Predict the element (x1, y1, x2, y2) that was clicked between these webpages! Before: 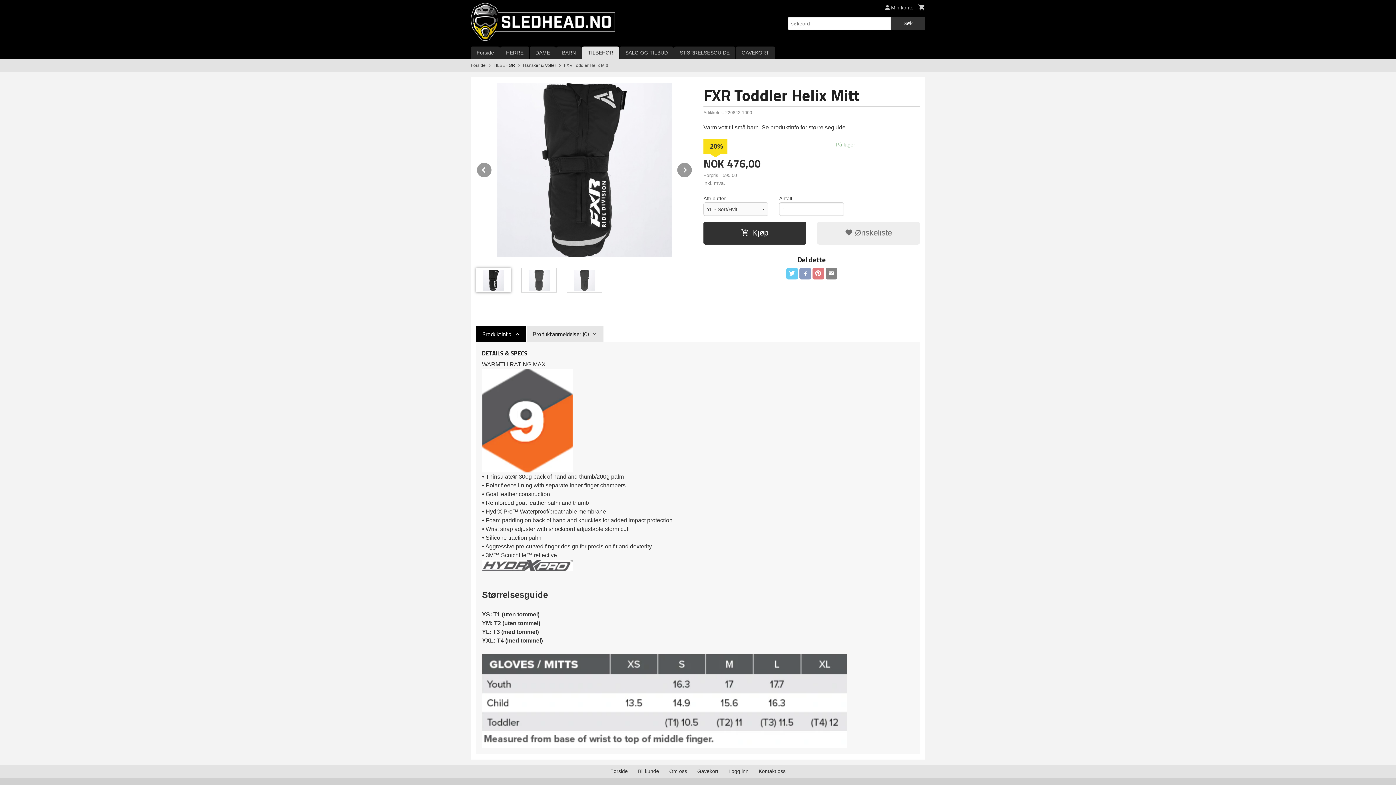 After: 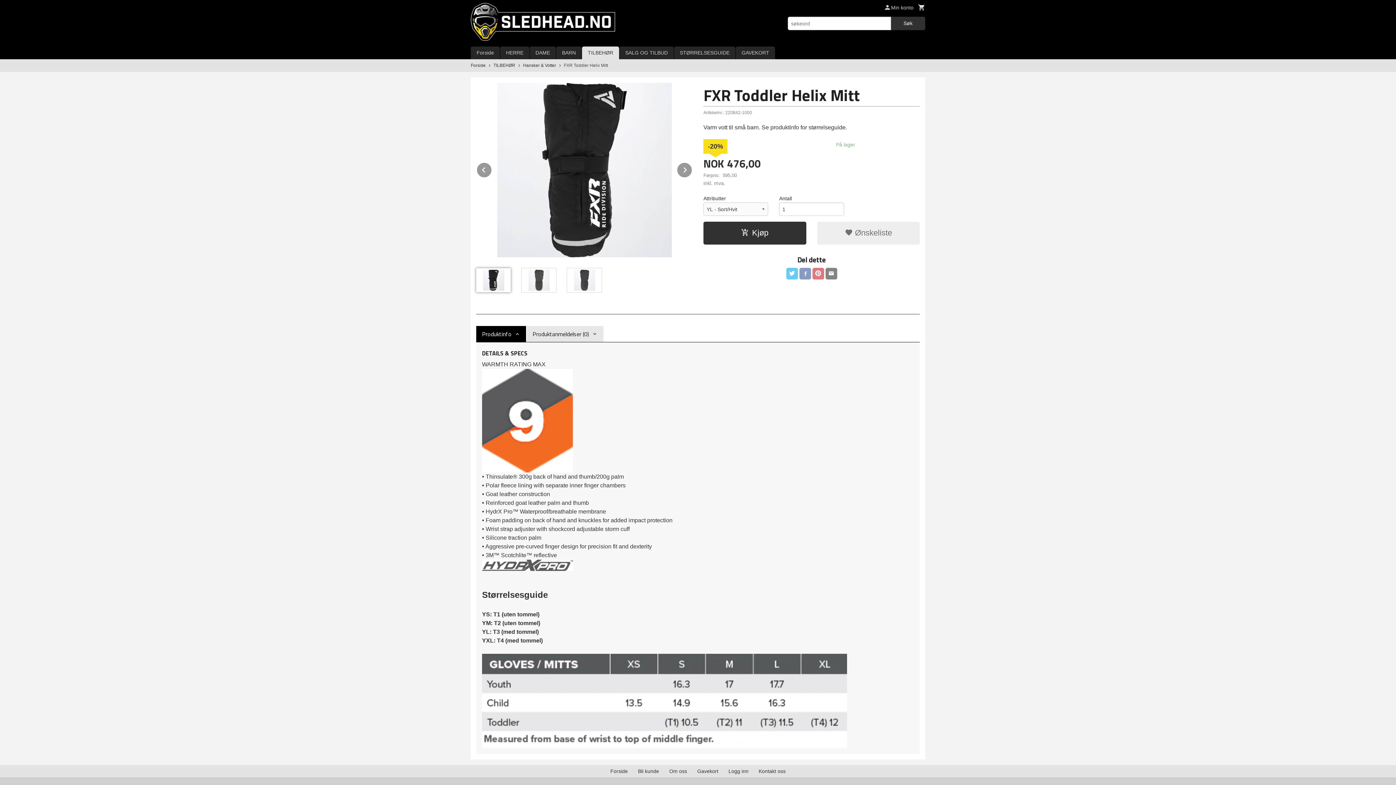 Action: bbox: (918, 2, 925, 13)